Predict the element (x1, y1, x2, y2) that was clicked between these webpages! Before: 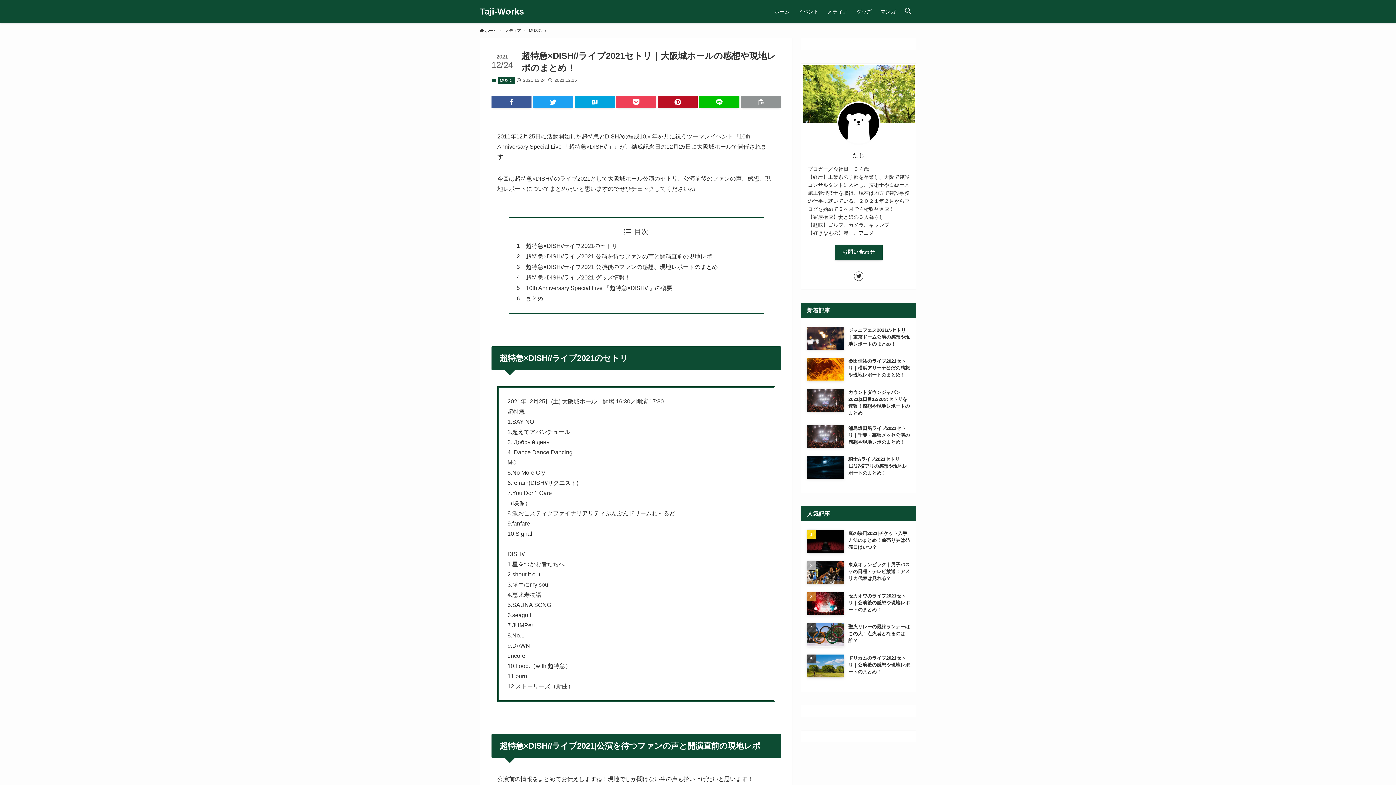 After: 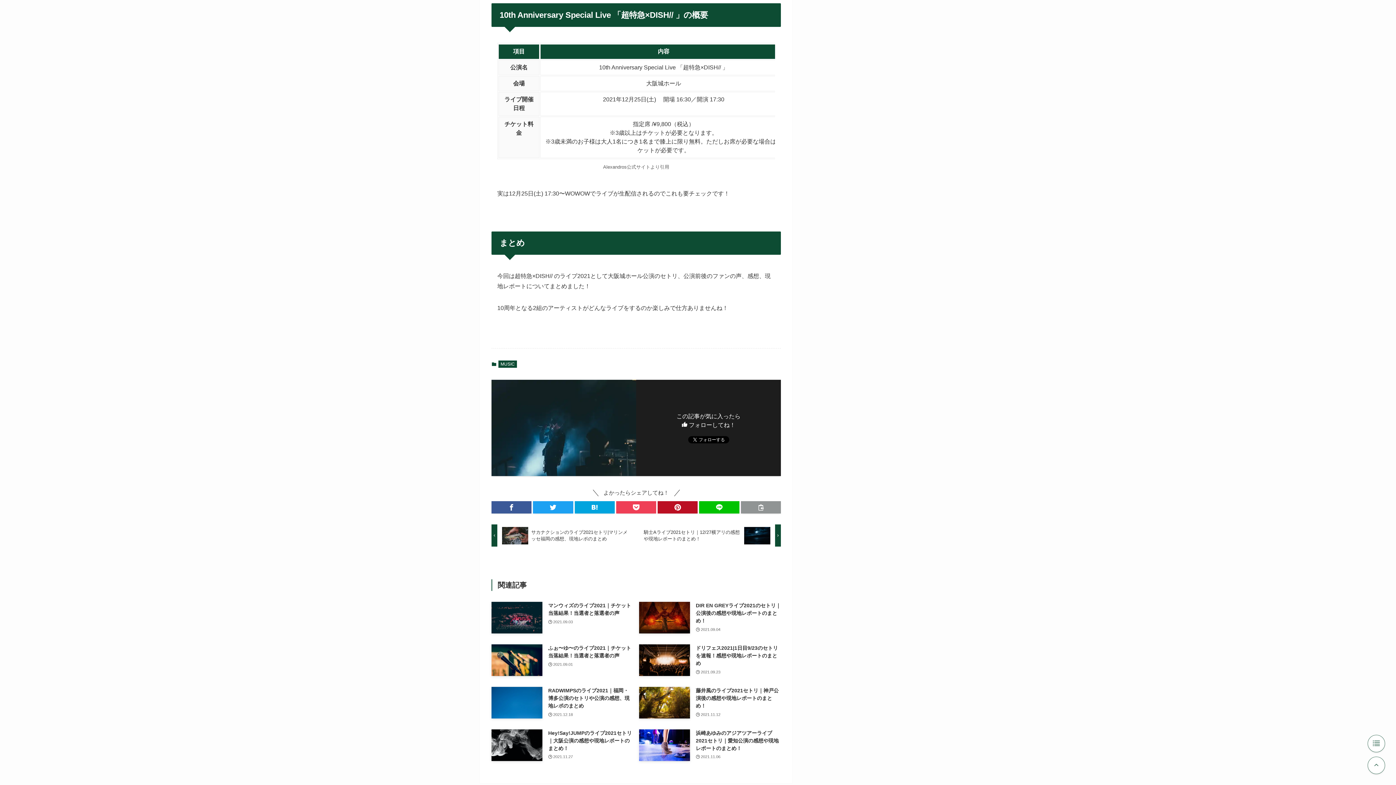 Action: label: 10th Anniversary Special Live 「超特急×DISH// 」の概要 bbox: (526, 285, 672, 291)